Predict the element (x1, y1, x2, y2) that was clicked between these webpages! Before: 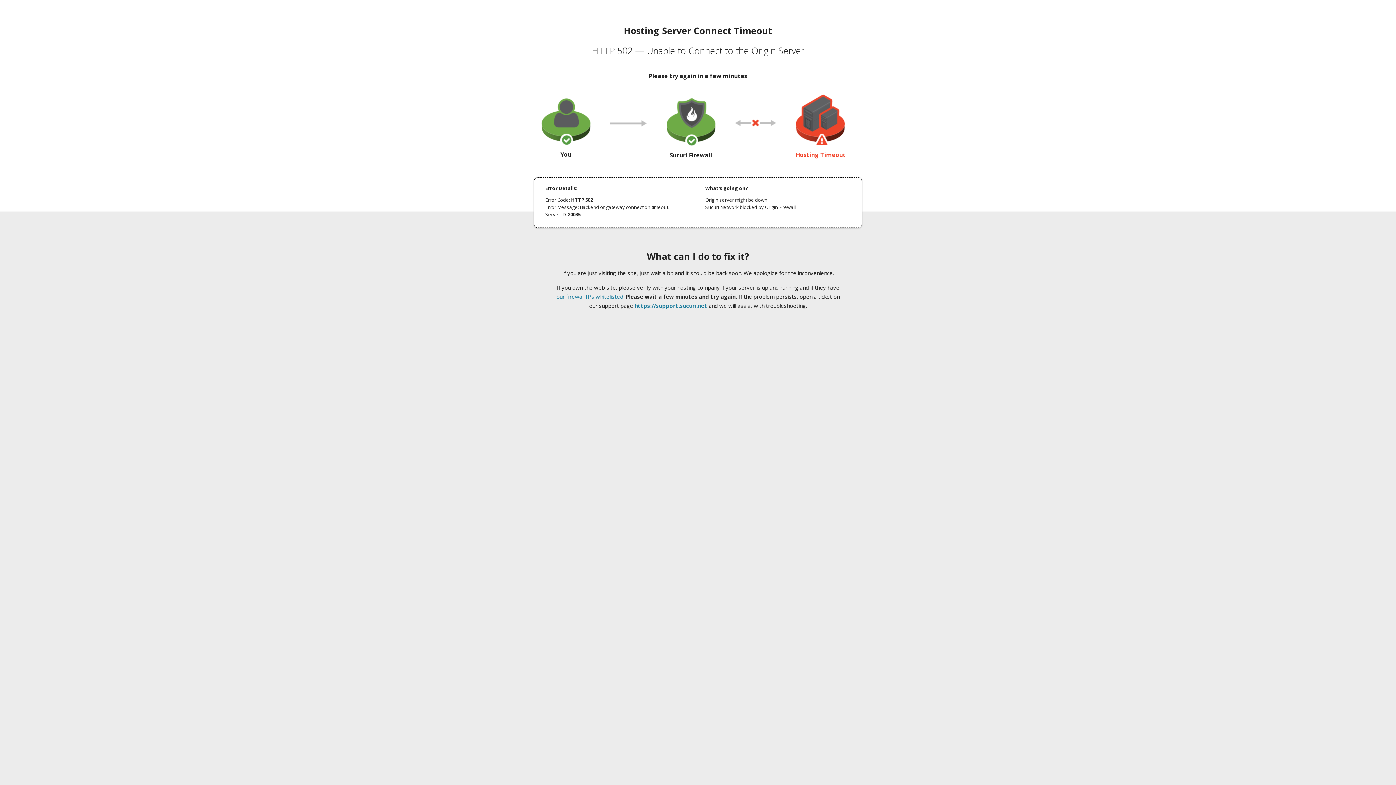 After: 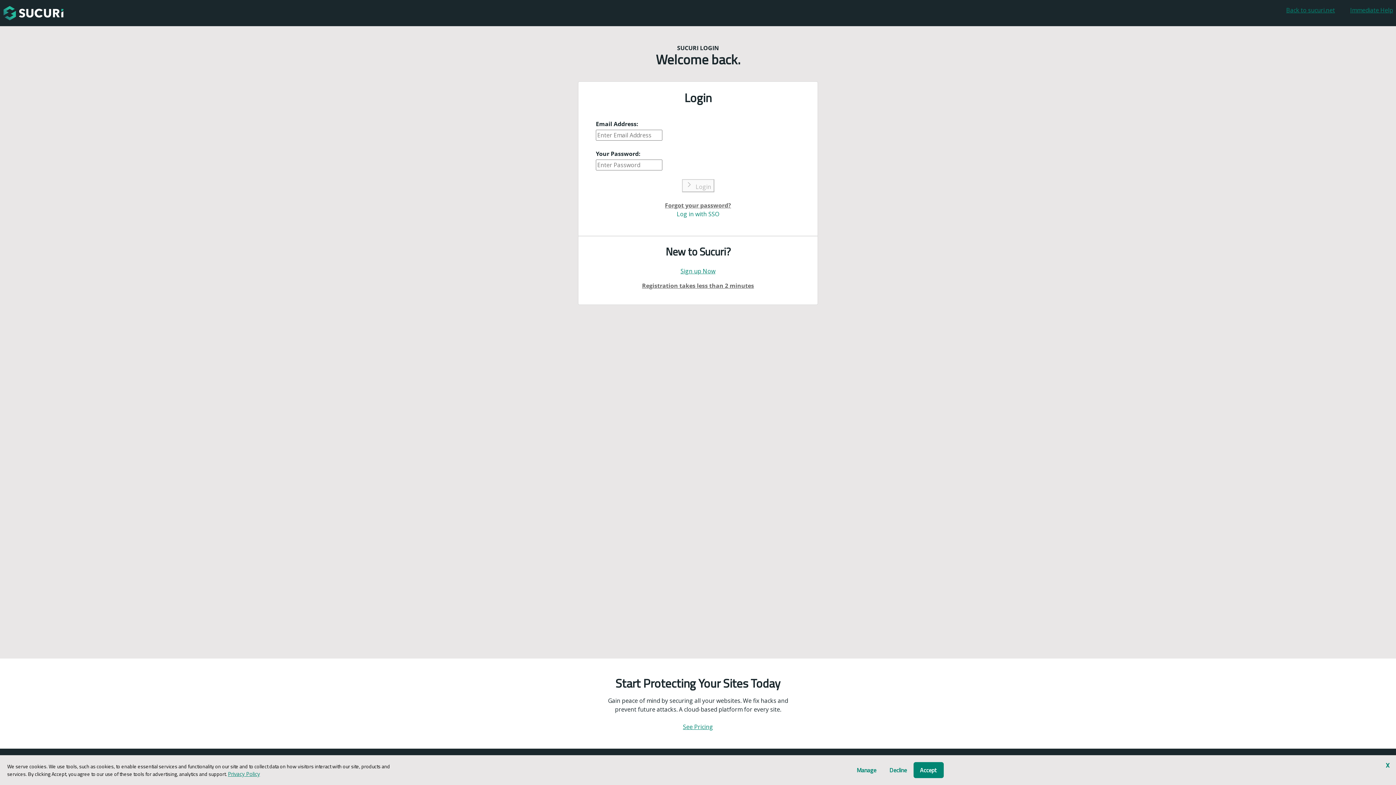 Action: bbox: (634, 302, 707, 309) label: https://support.sucuri.net